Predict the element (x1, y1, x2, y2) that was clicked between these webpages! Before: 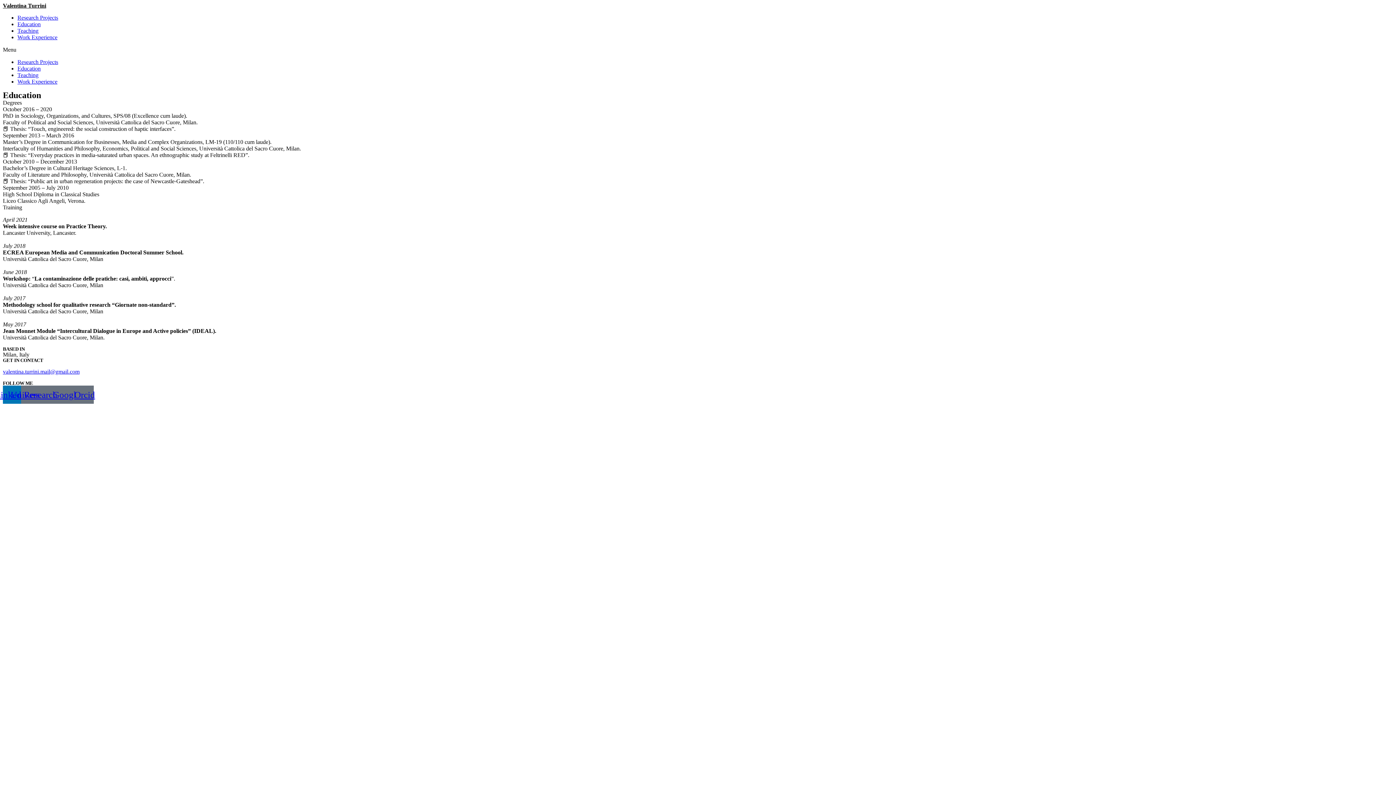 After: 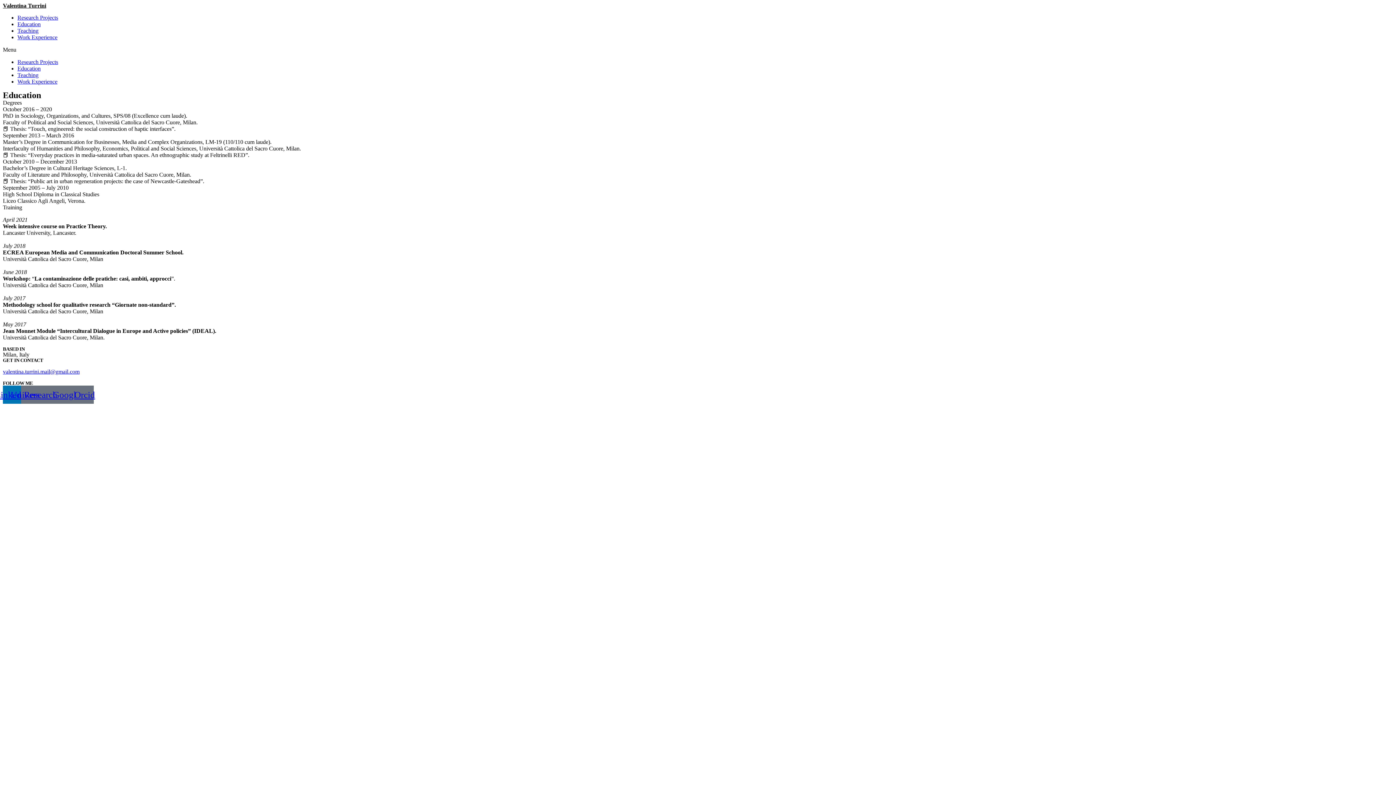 Action: bbox: (17, 65, 40, 71) label: Education